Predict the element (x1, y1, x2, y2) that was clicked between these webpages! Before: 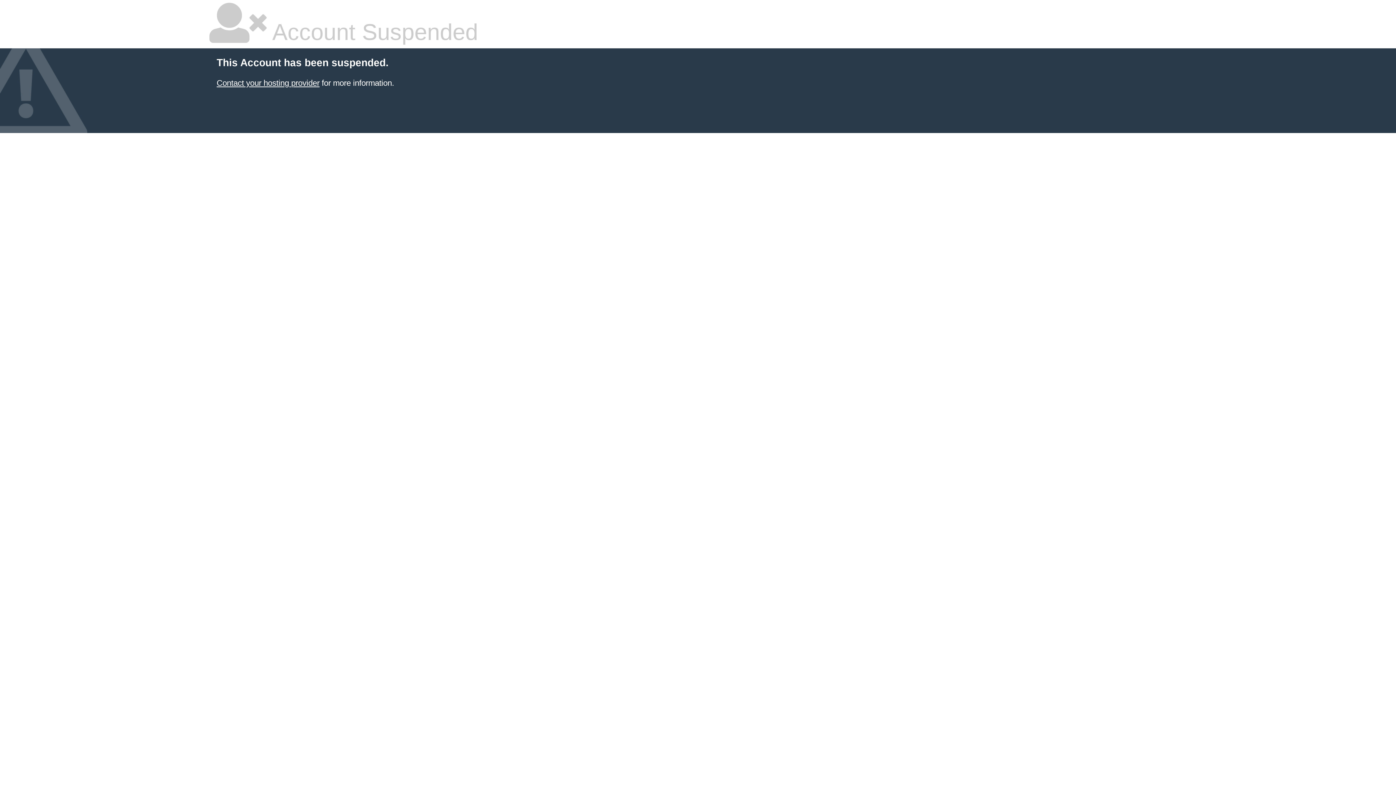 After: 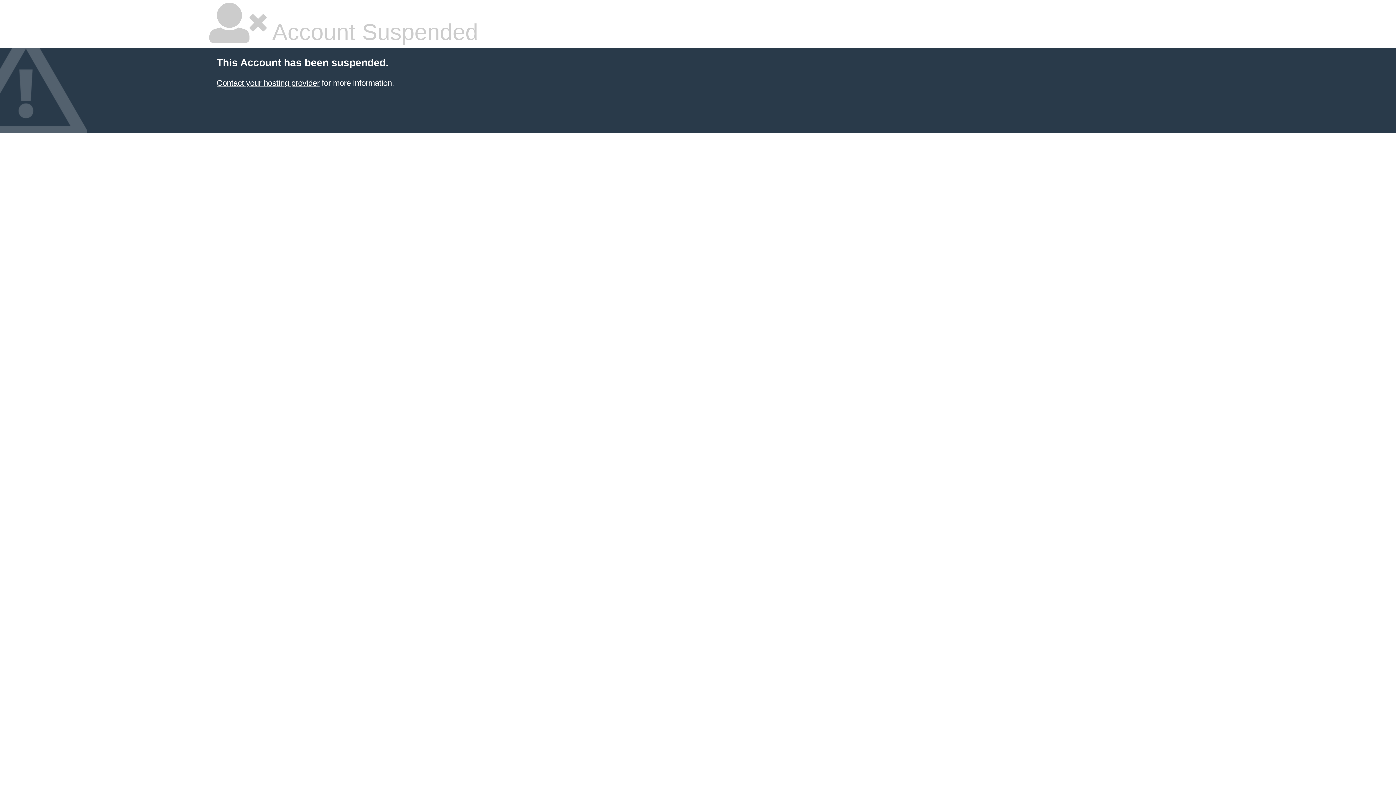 Action: bbox: (216, 78, 319, 87) label: Contact your hosting provider